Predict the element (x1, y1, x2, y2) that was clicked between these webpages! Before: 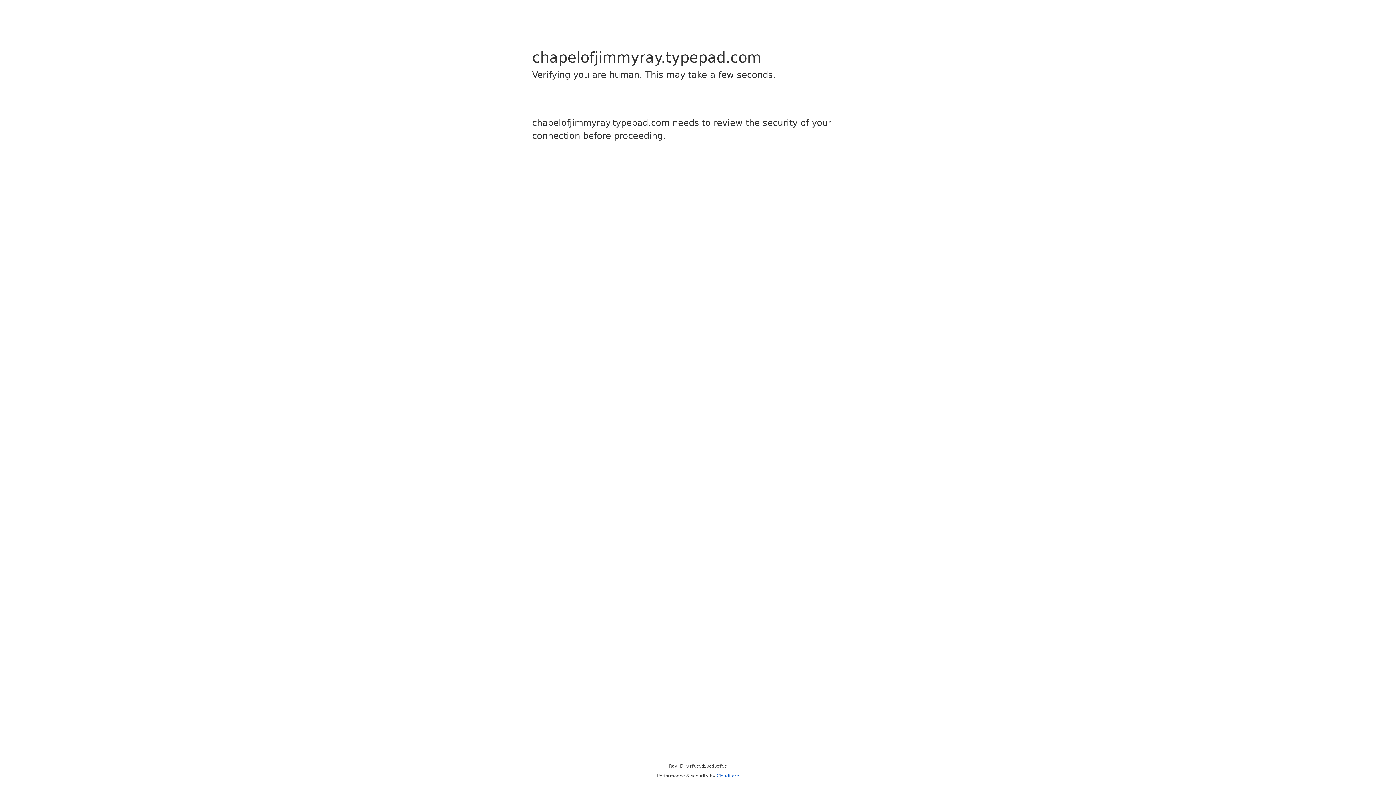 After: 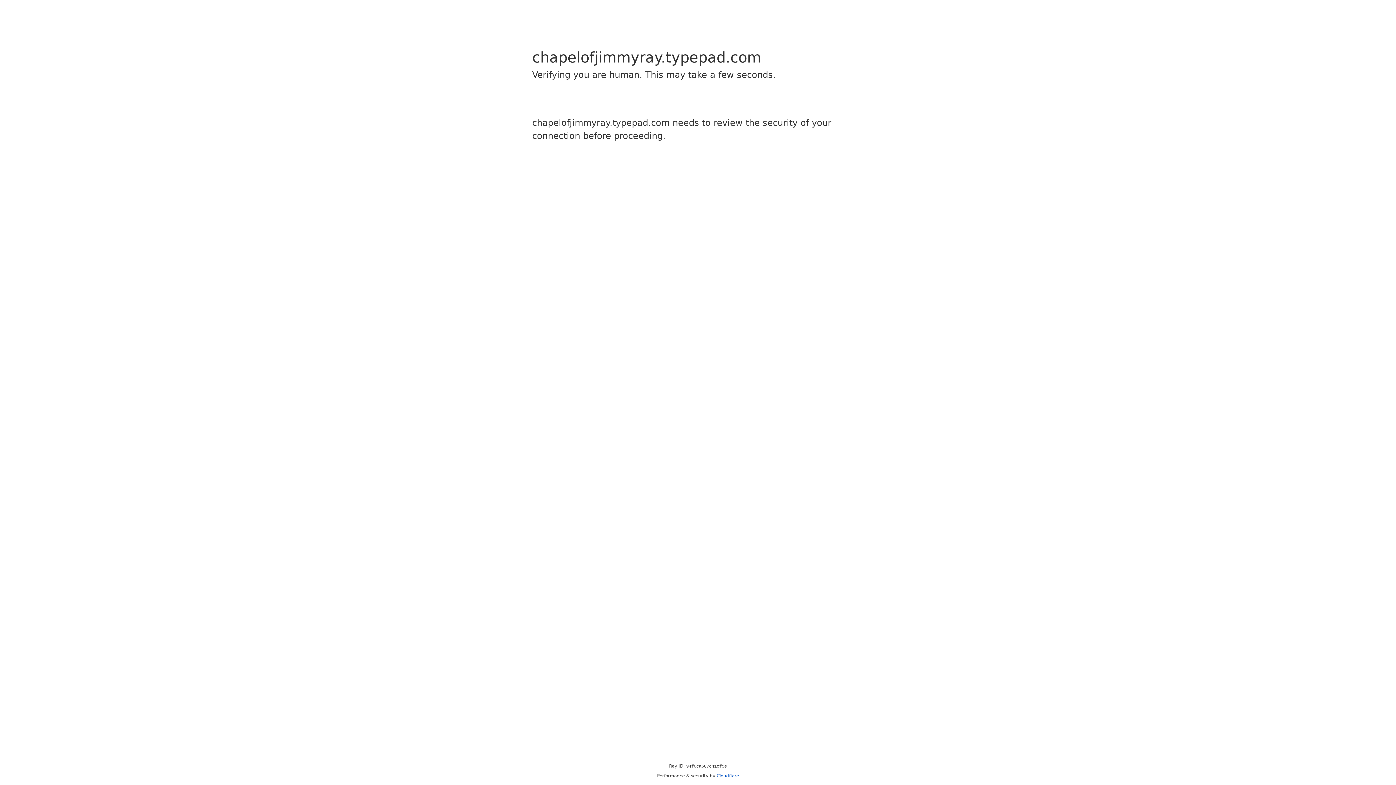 Action: bbox: (716, 773, 739, 778) label: Cloudflare